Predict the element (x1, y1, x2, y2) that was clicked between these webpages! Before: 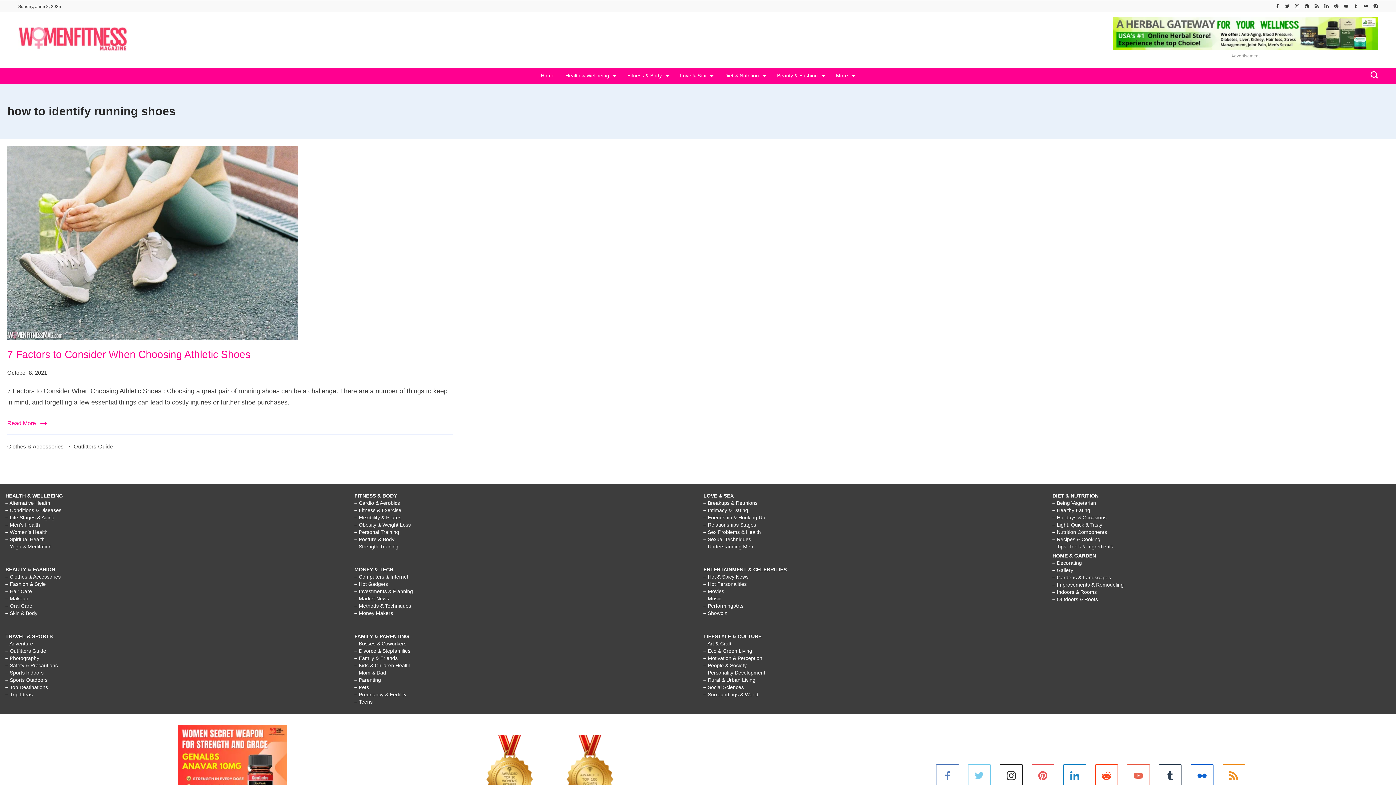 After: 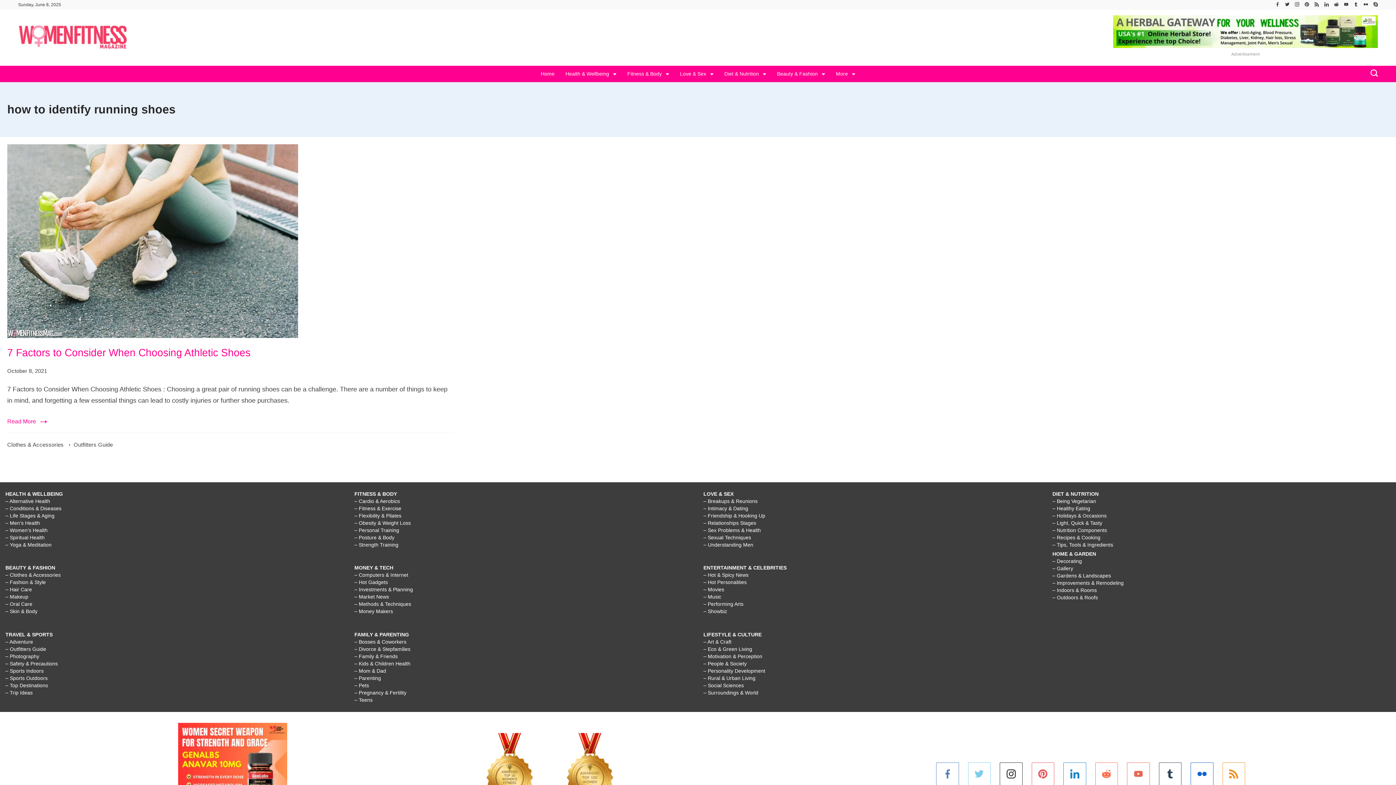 Action: label: Reddit bbox: (1095, 764, 1118, 787)